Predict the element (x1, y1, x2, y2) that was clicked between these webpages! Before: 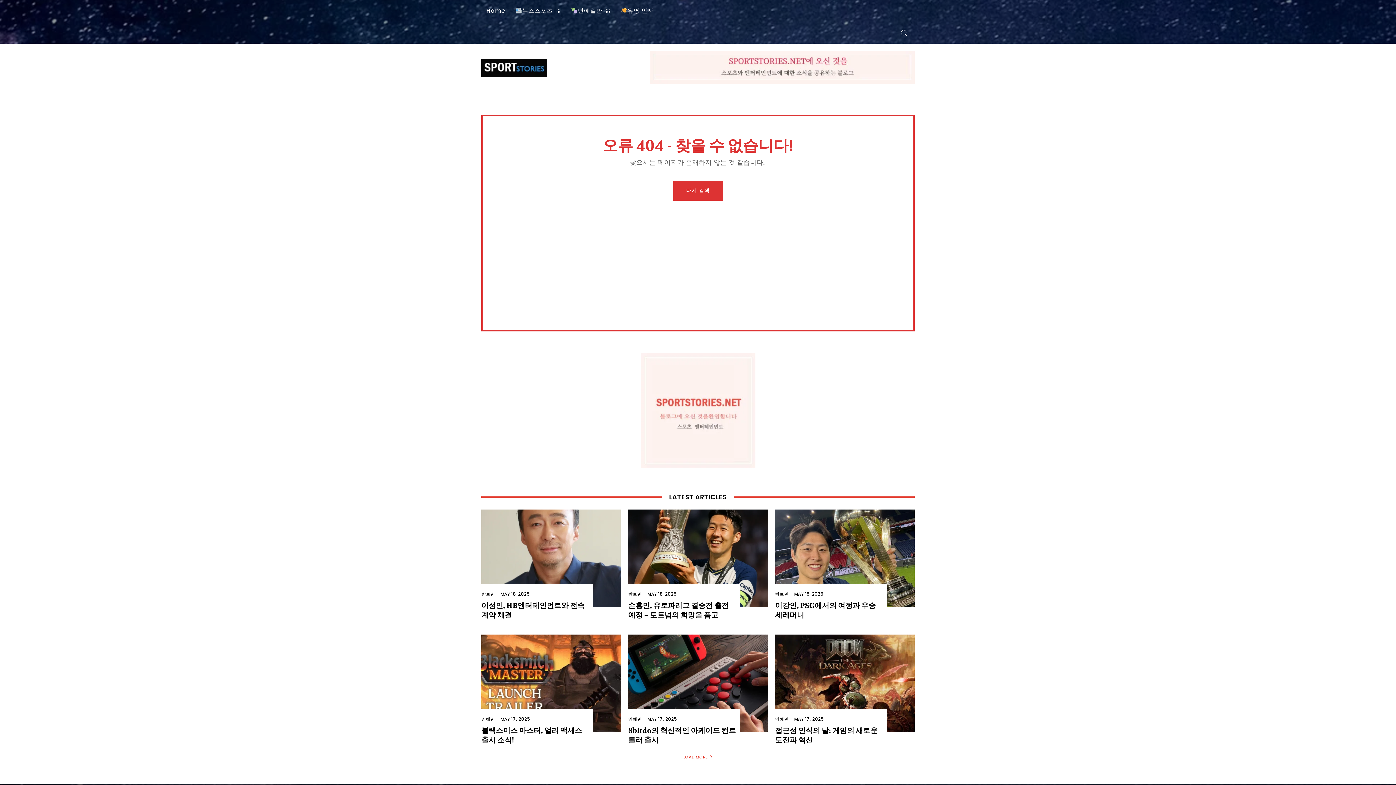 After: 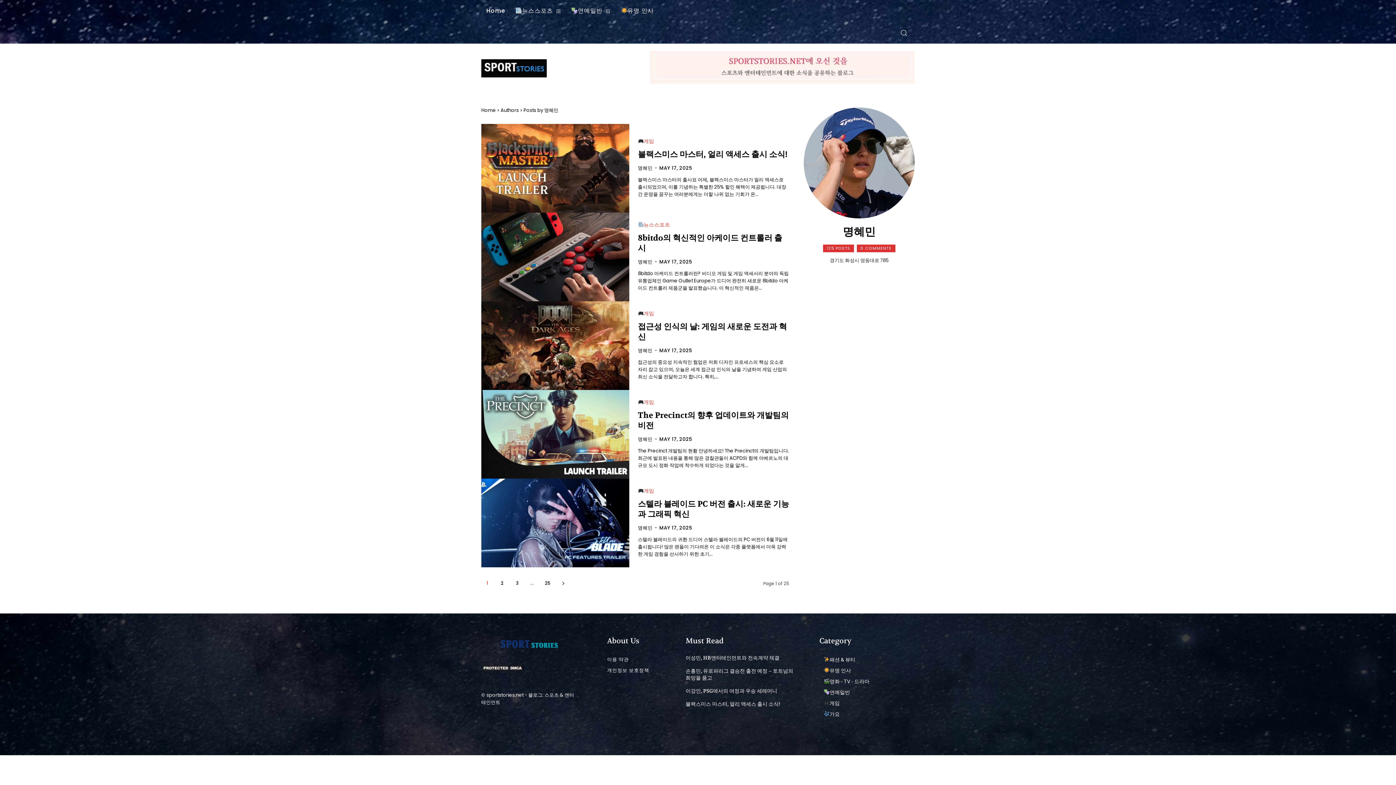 Action: label: 명혜민 bbox: (775, 716, 788, 722)